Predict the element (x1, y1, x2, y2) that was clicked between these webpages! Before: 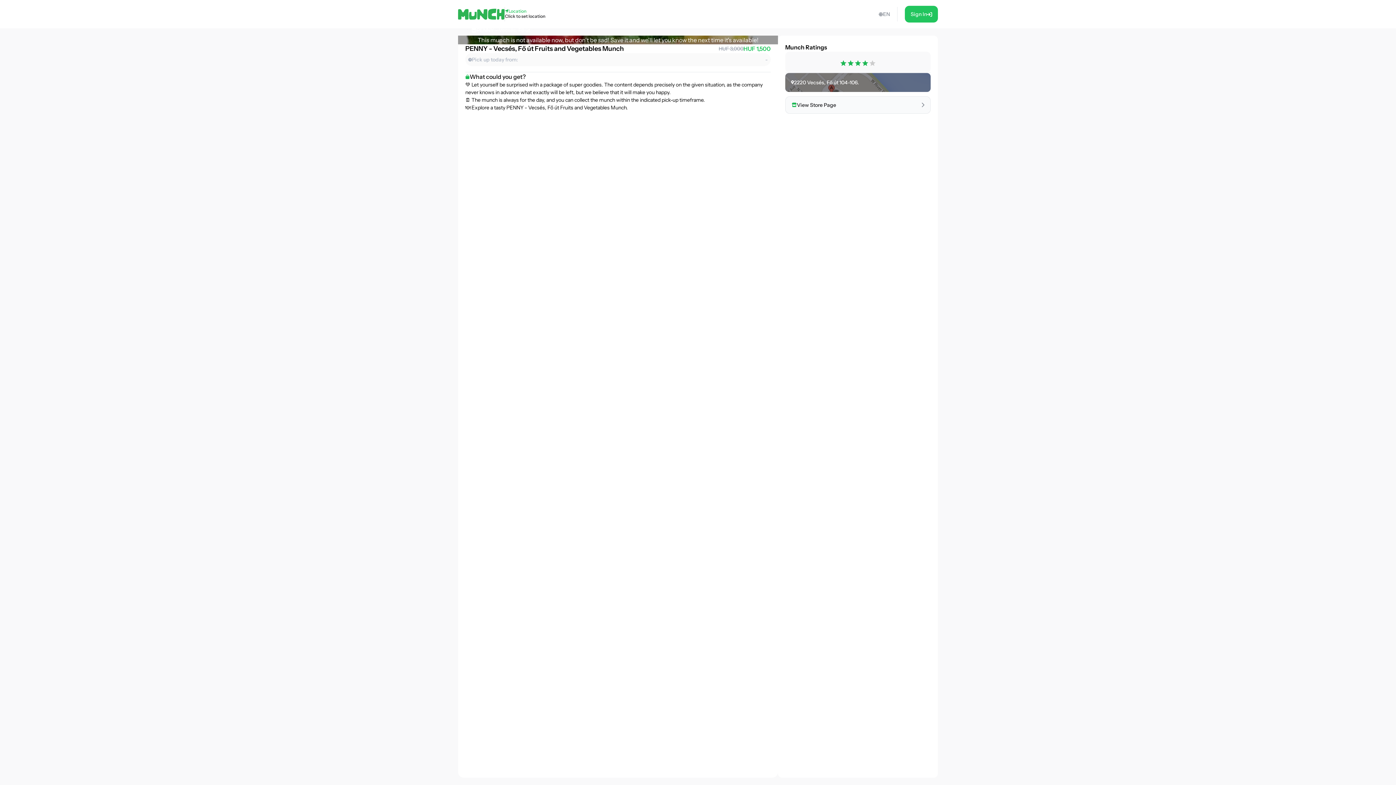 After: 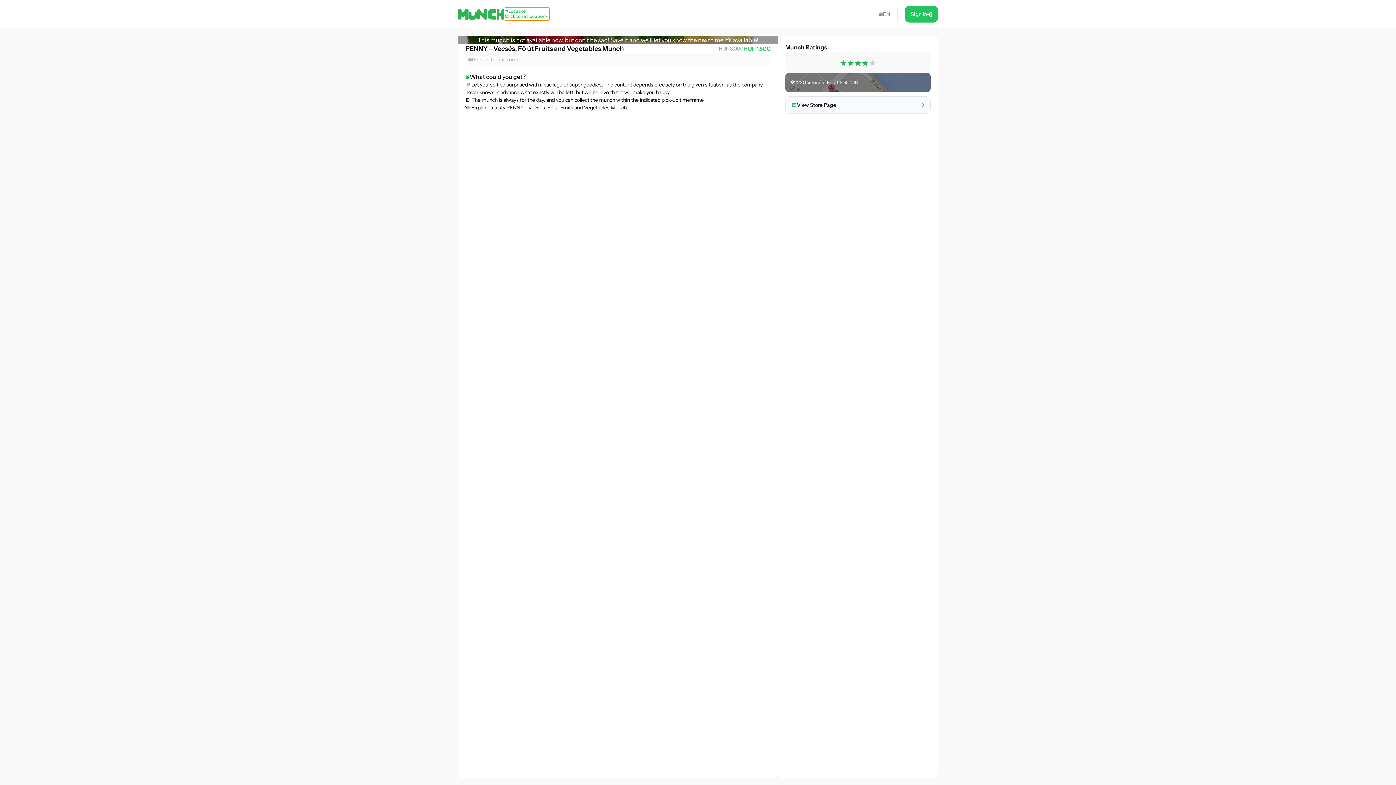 Action: bbox: (505, 7, 549, 20) label: Location
Click to set location